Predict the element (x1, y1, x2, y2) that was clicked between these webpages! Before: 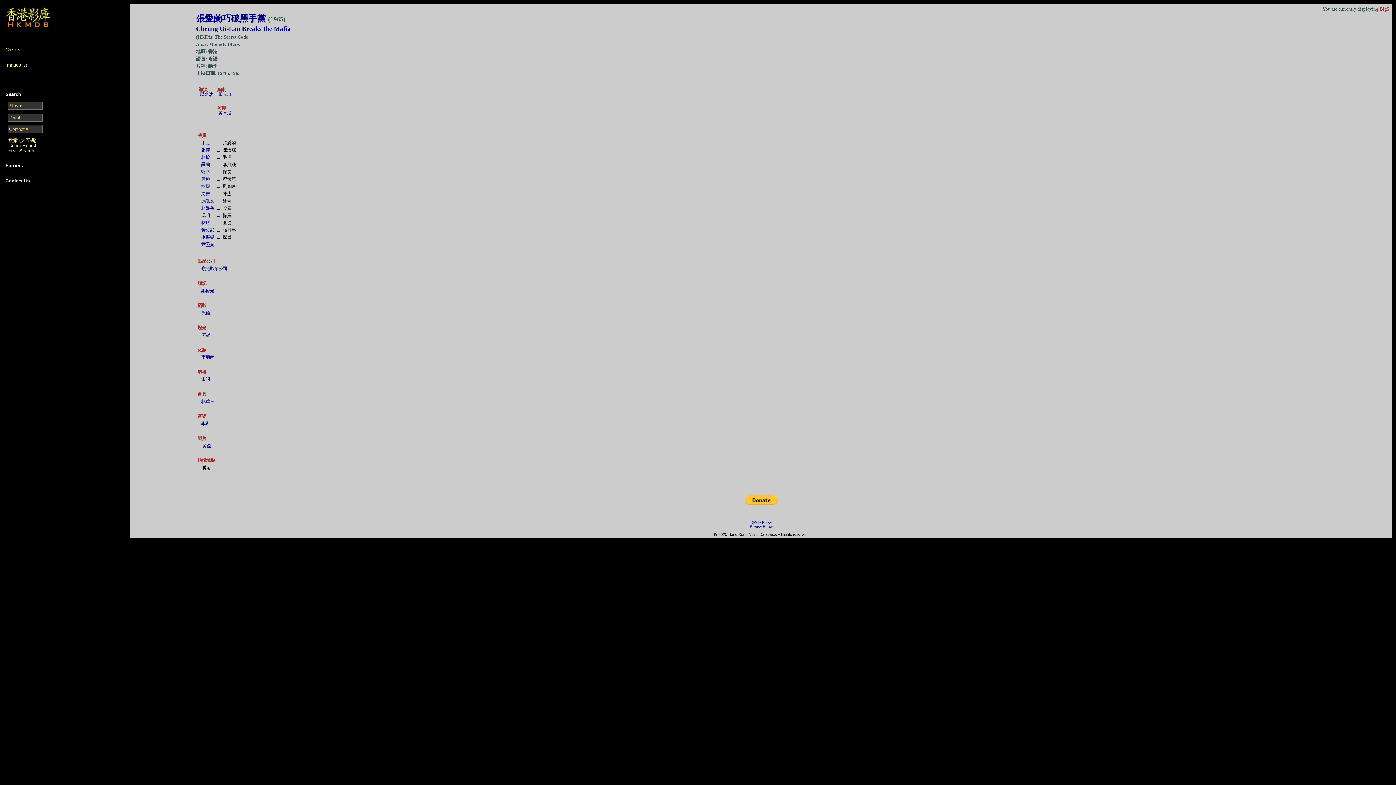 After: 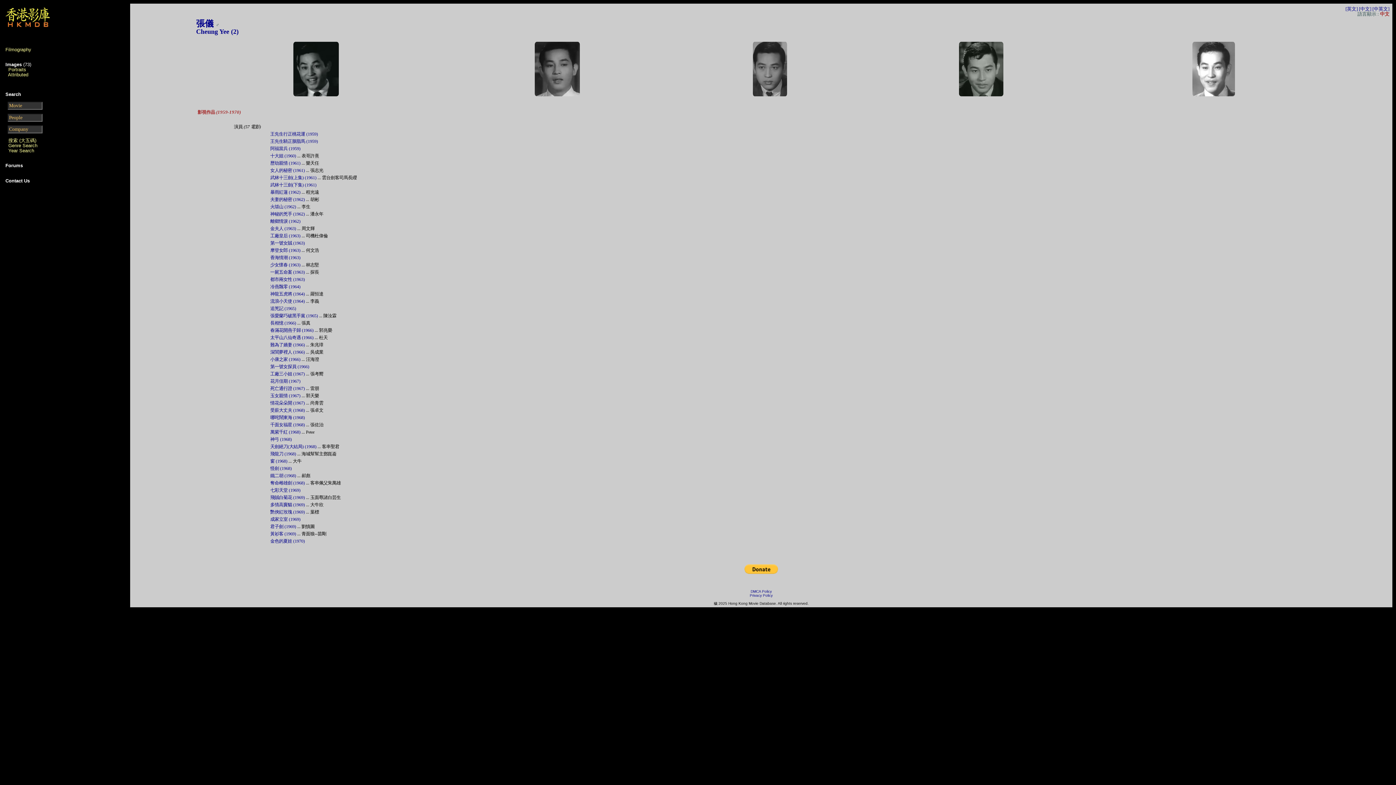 Action: label: 張儀 bbox: (201, 147, 210, 152)